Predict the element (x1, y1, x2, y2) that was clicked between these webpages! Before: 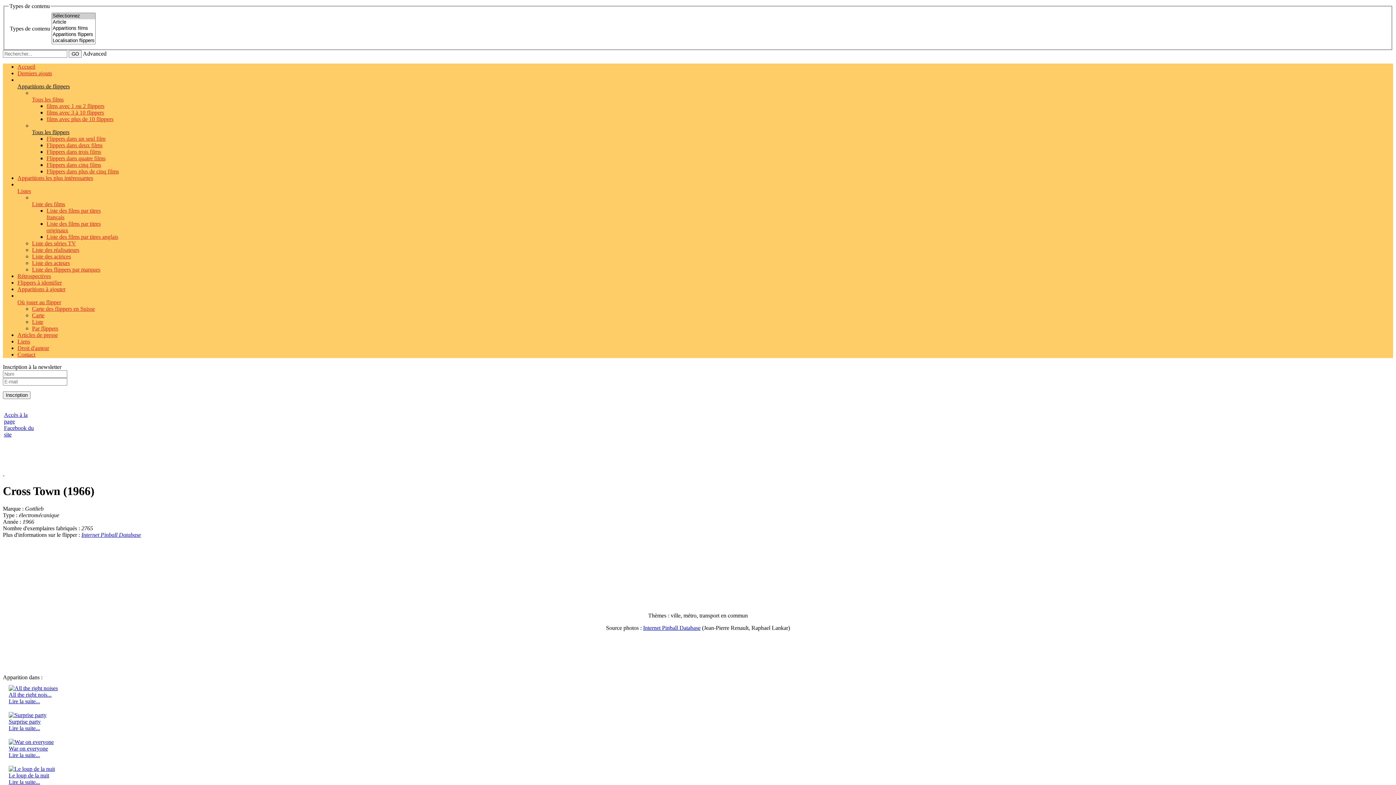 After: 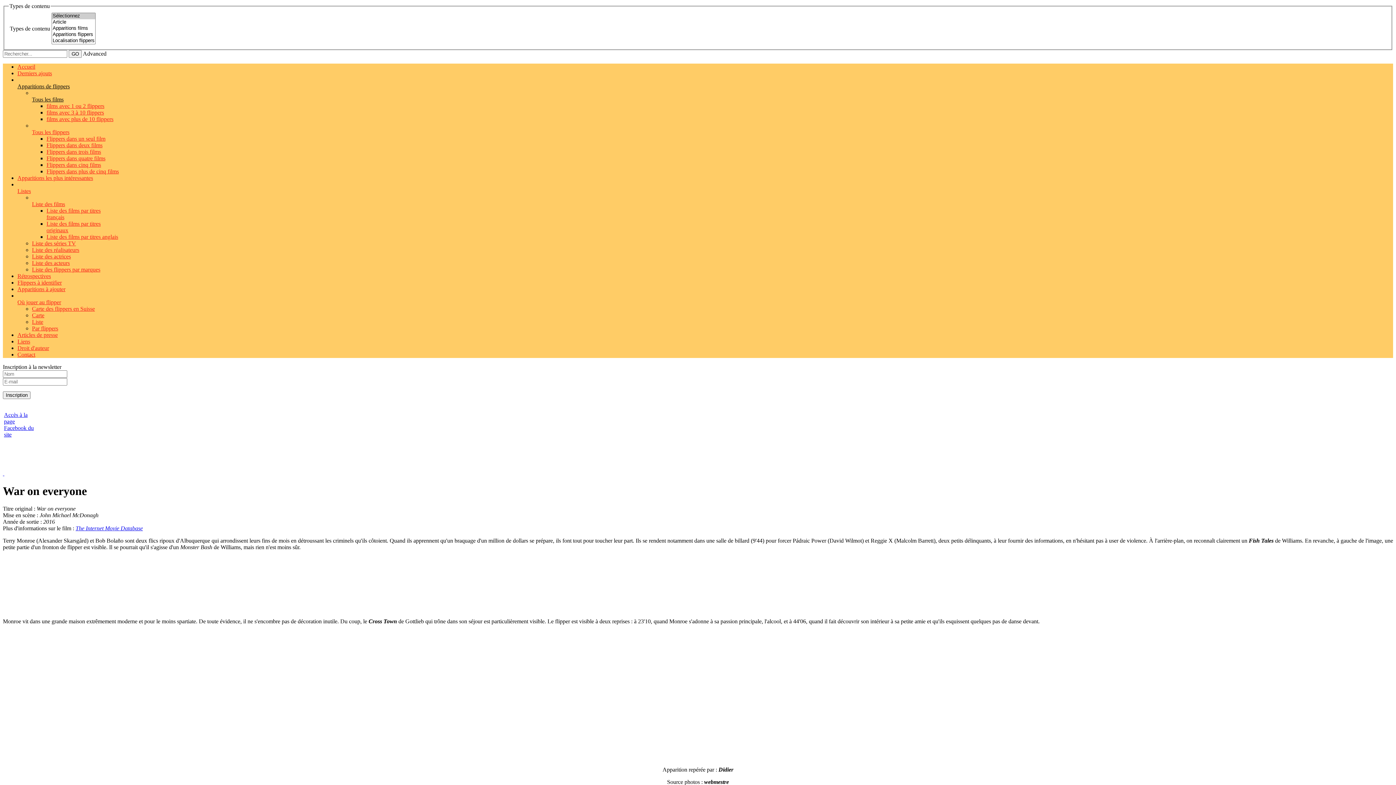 Action: label: War on everyone bbox: (8, 745, 48, 752)